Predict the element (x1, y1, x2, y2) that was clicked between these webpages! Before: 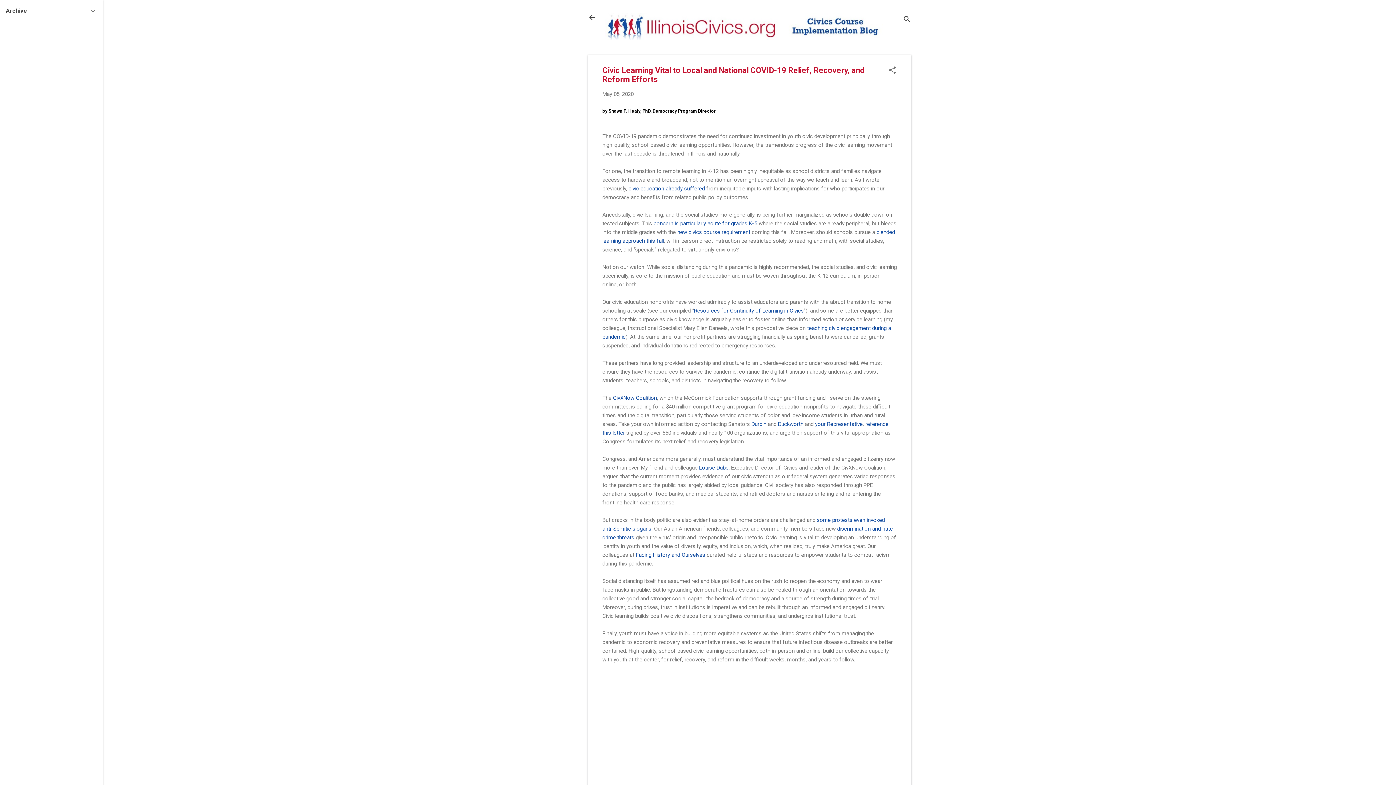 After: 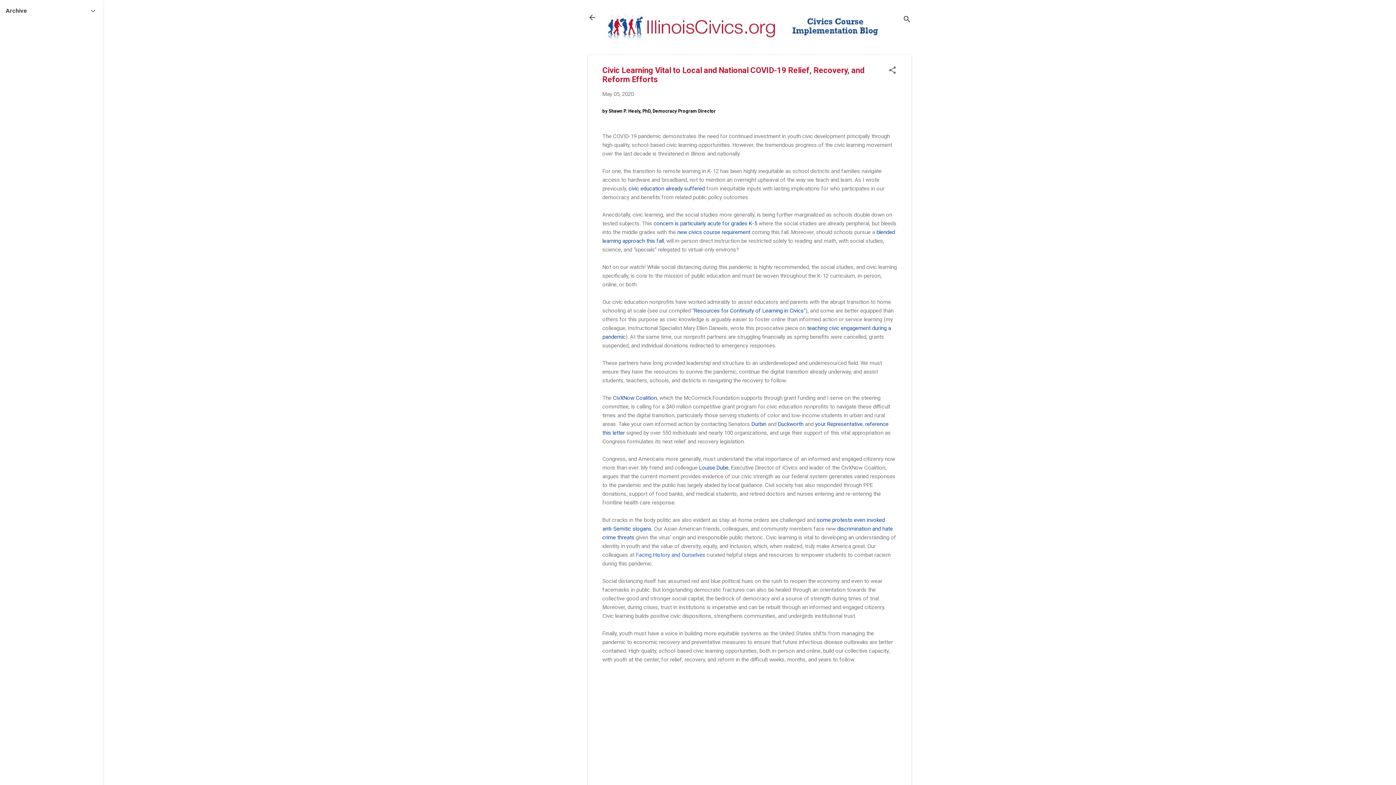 Action: label: Facing History and Ourselves bbox: (636, 551, 705, 558)